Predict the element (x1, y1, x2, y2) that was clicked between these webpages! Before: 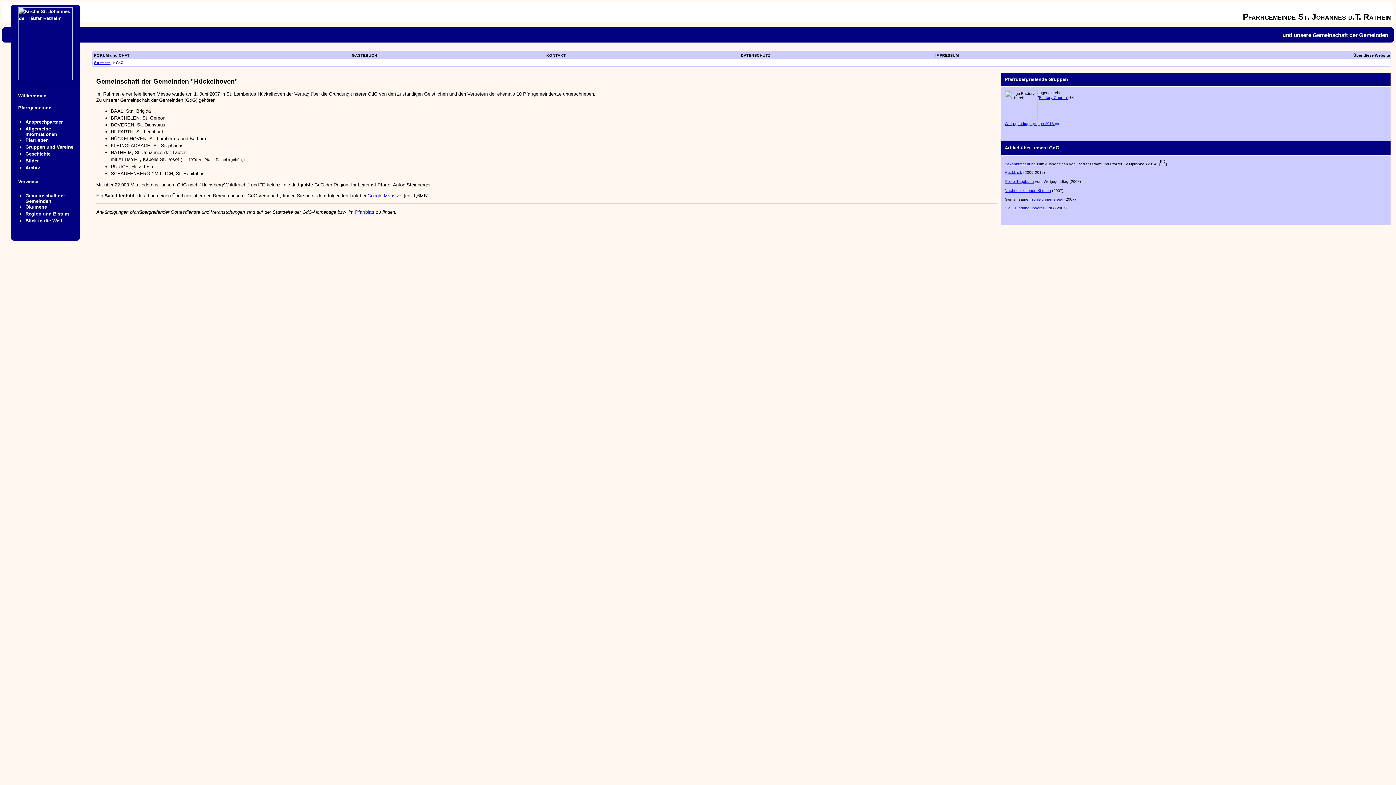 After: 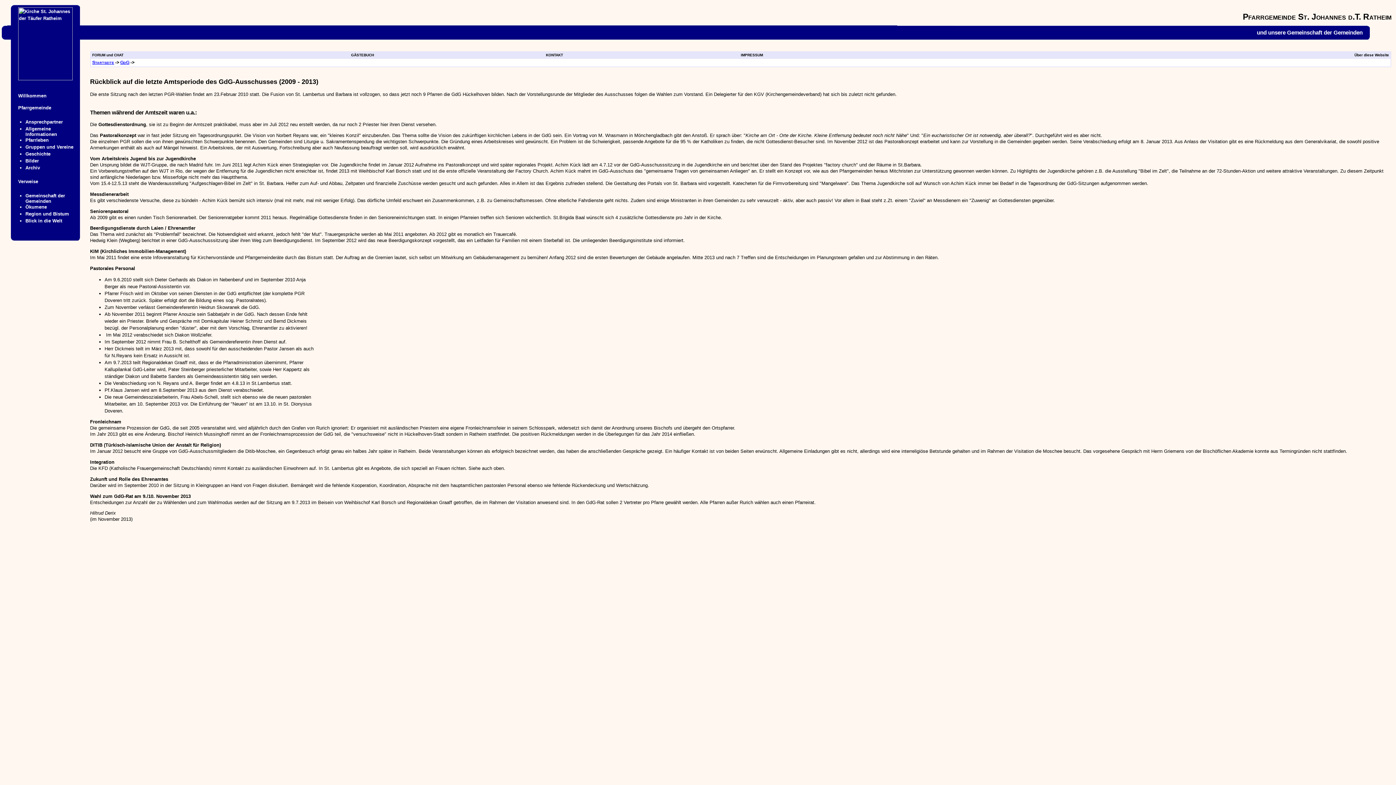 Action: label: Rückblick bbox: (1005, 170, 1022, 174)